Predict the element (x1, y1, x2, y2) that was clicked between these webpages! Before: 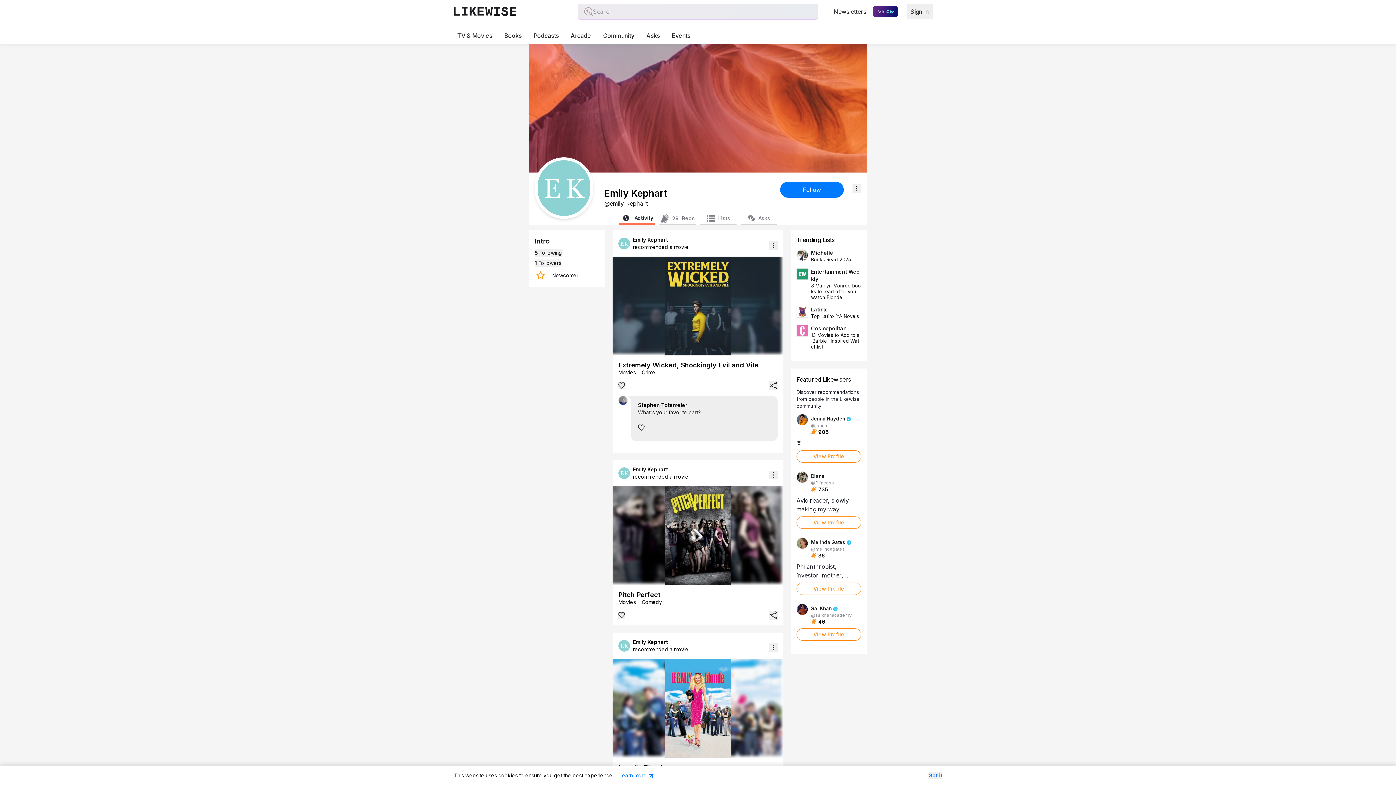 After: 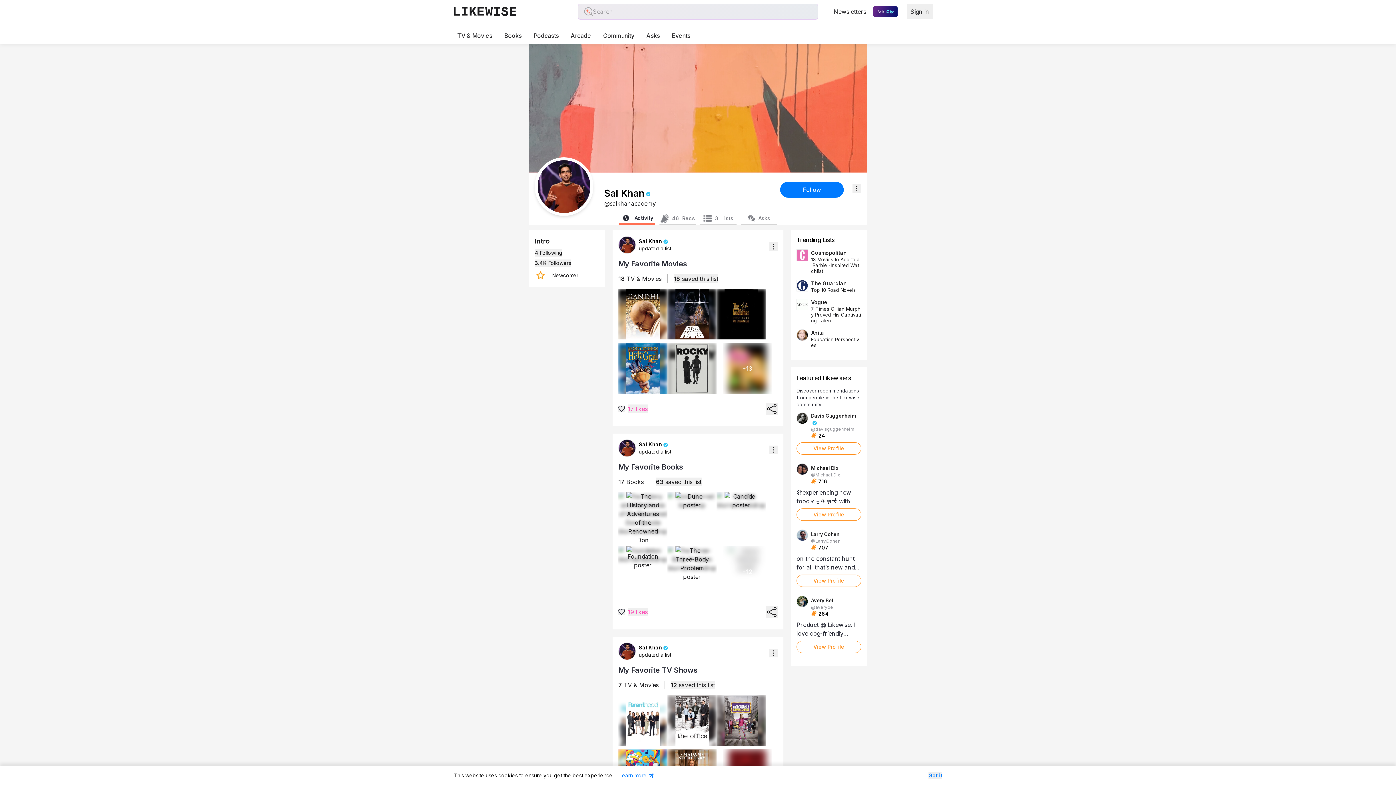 Action: bbox: (796, 604, 808, 615)